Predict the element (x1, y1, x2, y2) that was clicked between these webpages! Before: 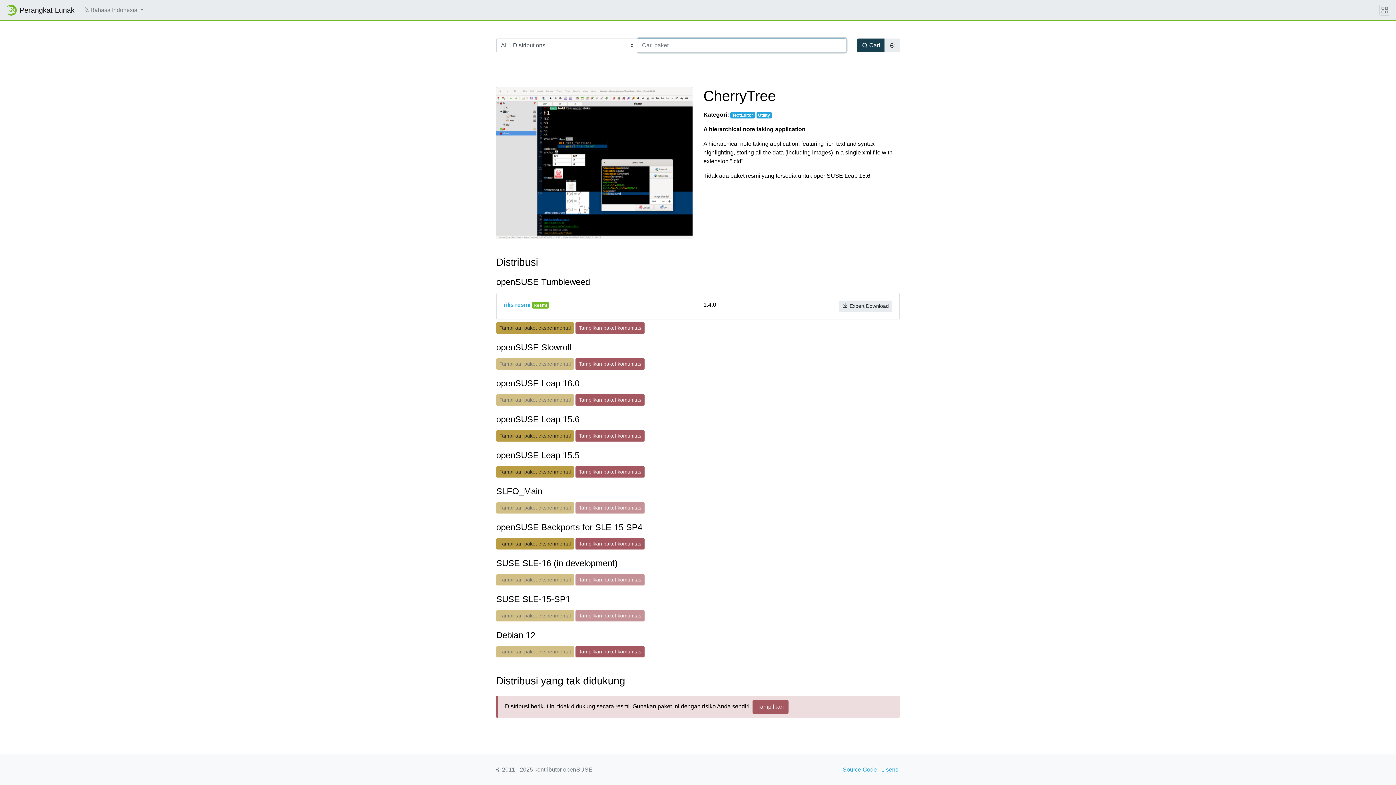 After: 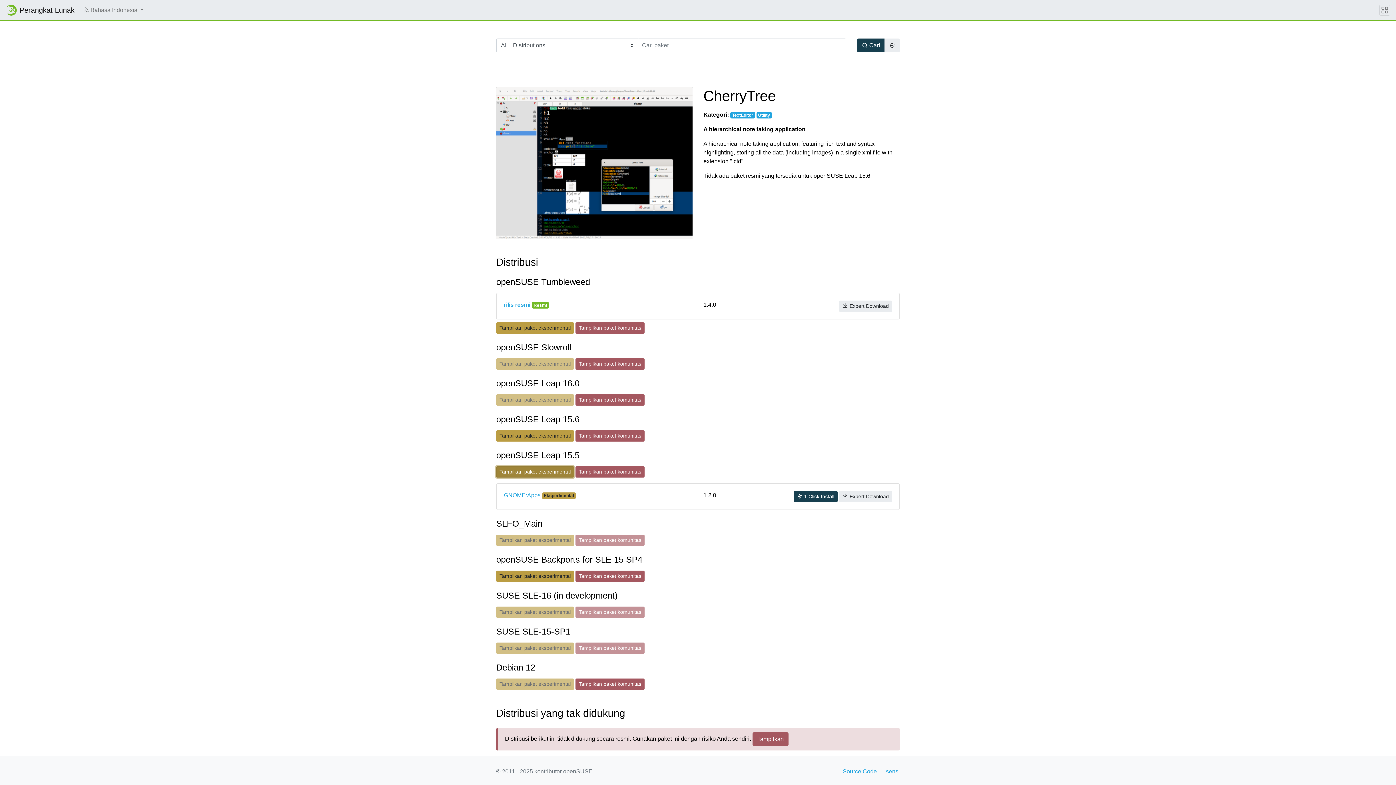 Action: bbox: (496, 466, 574, 477) label: Tampilkan paket eksperimental